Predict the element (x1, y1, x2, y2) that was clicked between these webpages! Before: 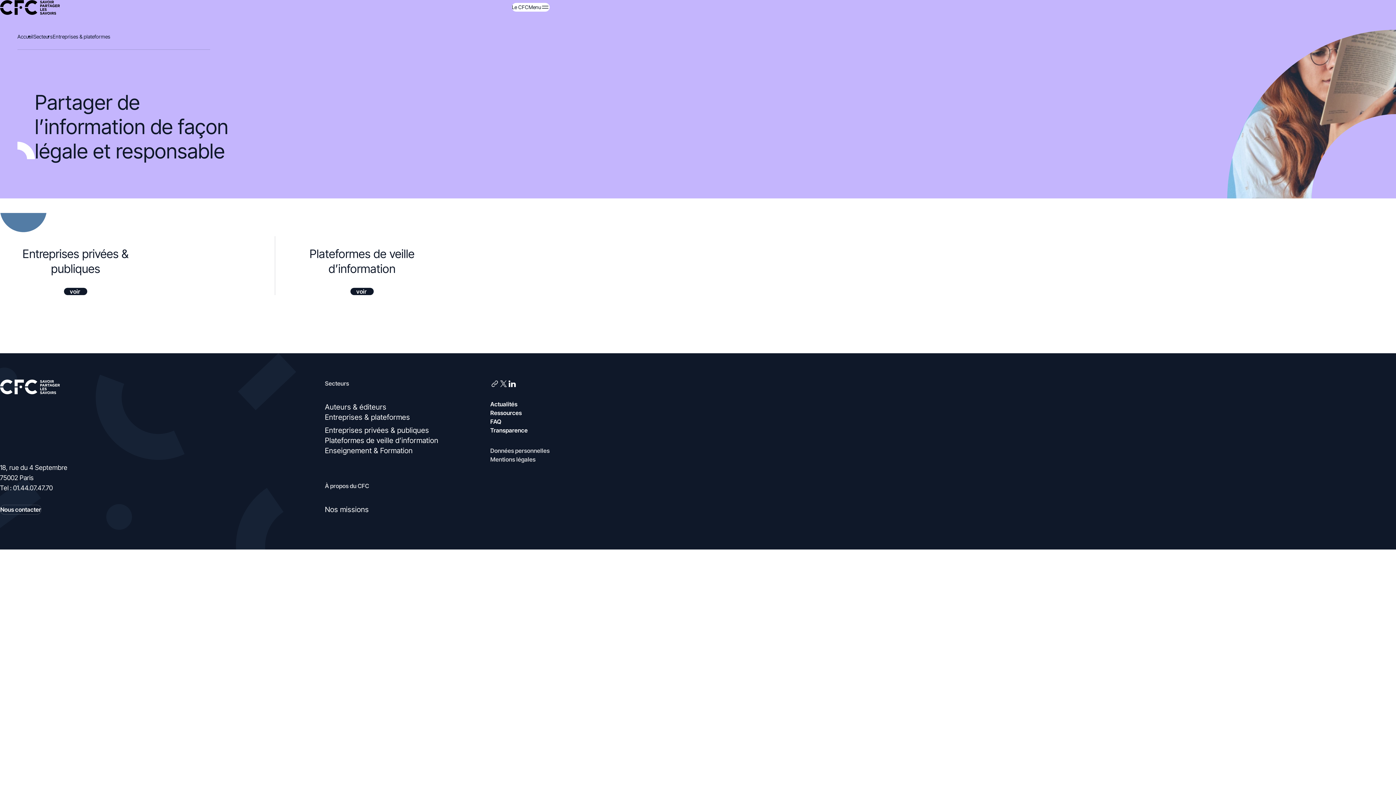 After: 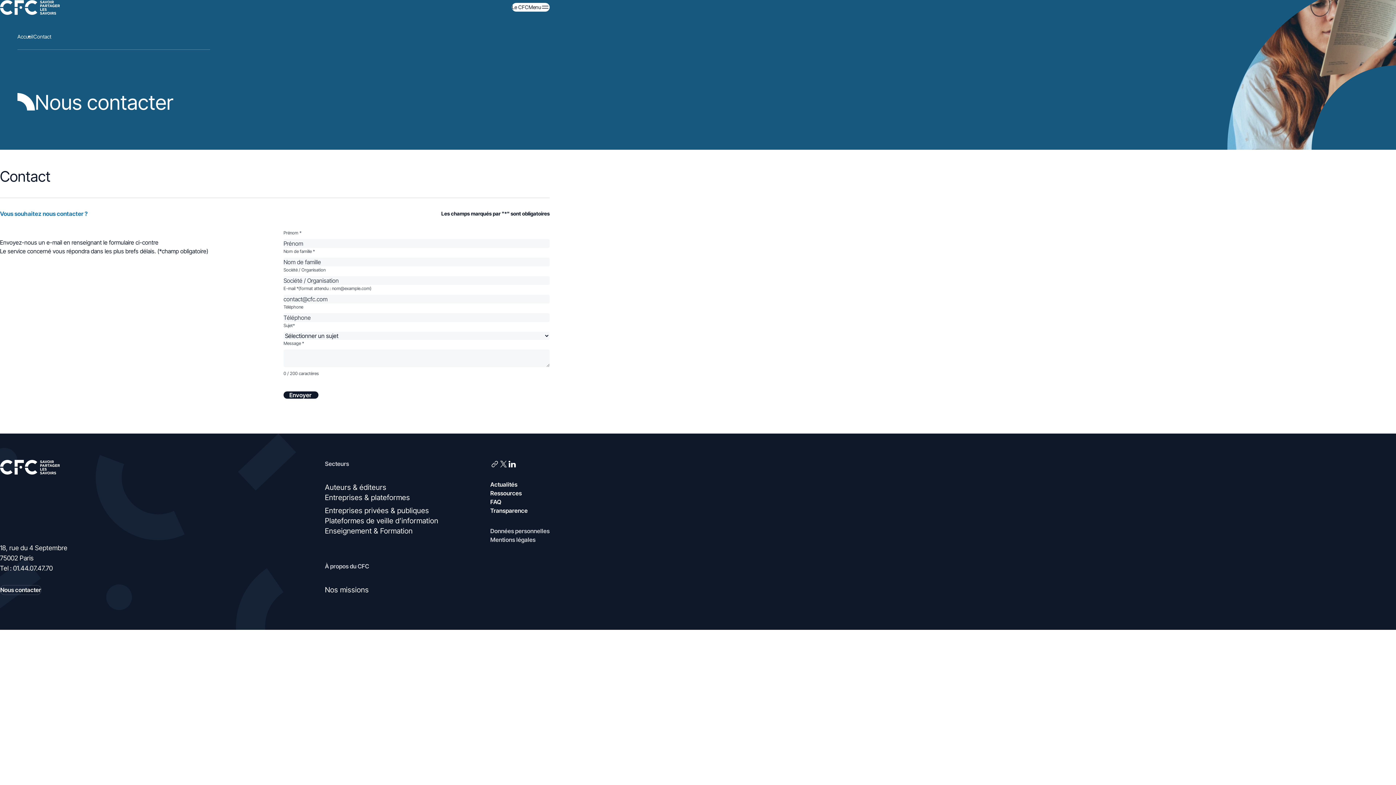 Action: bbox: (0, 505, 41, 514) label: Nous contacter